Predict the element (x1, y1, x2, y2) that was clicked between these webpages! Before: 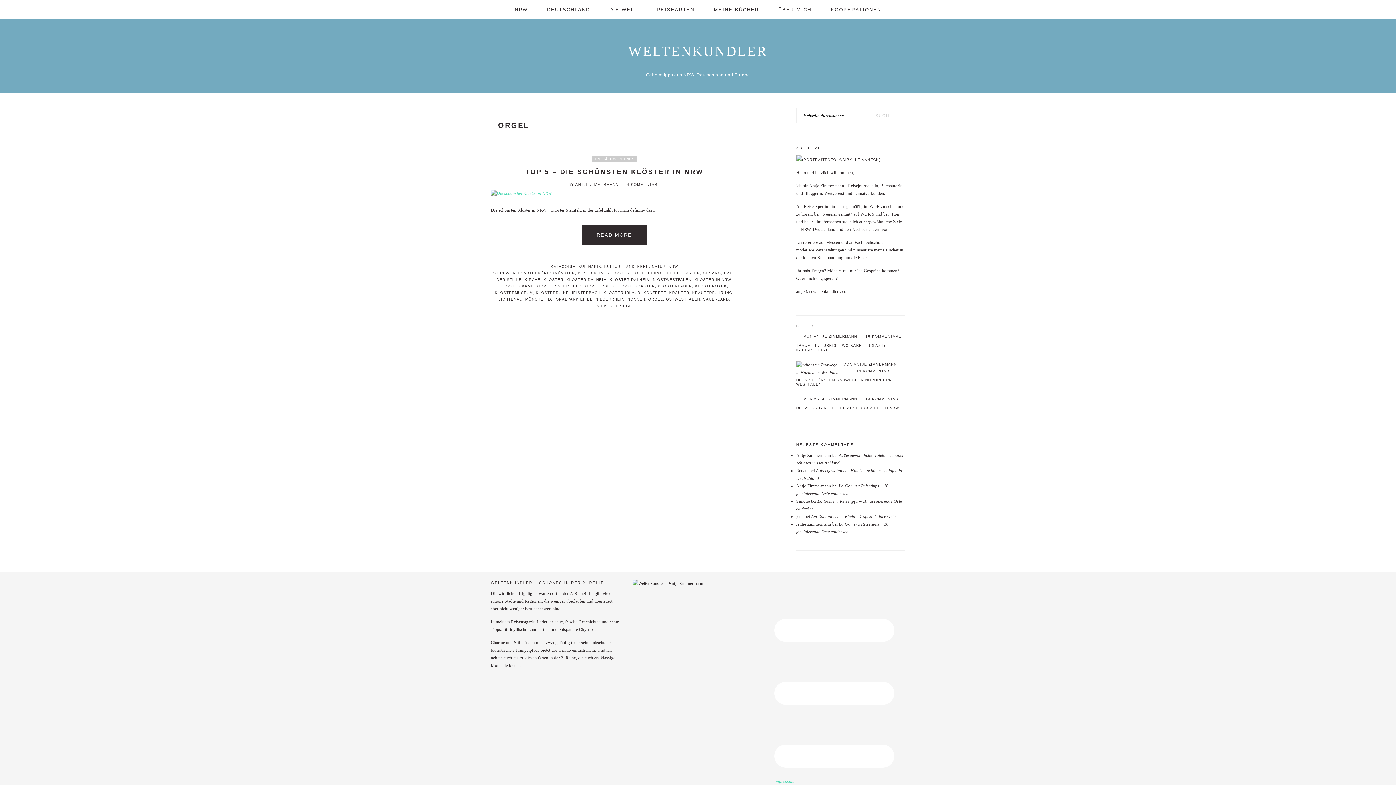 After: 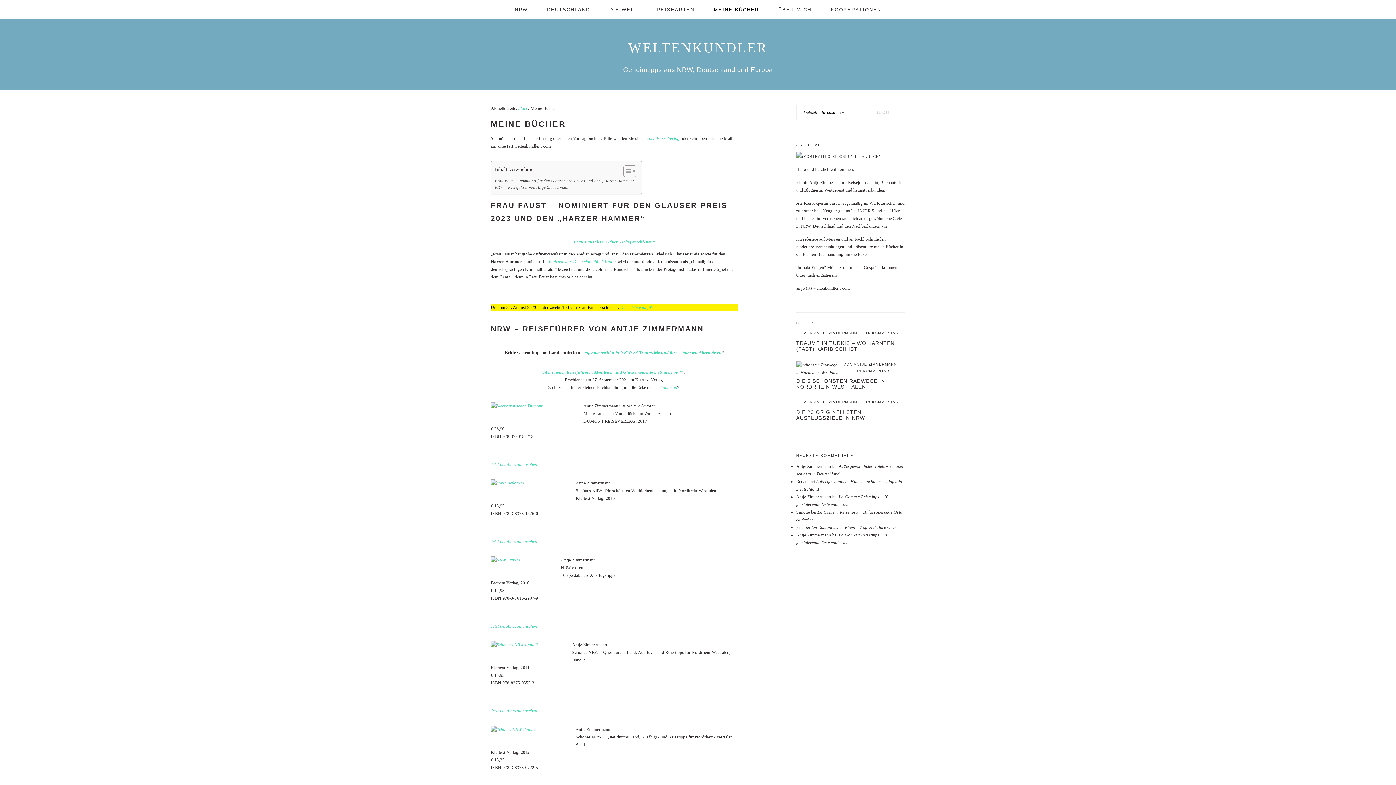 Action: label: MEINE BÜCHER bbox: (705, 0, 768, 19)